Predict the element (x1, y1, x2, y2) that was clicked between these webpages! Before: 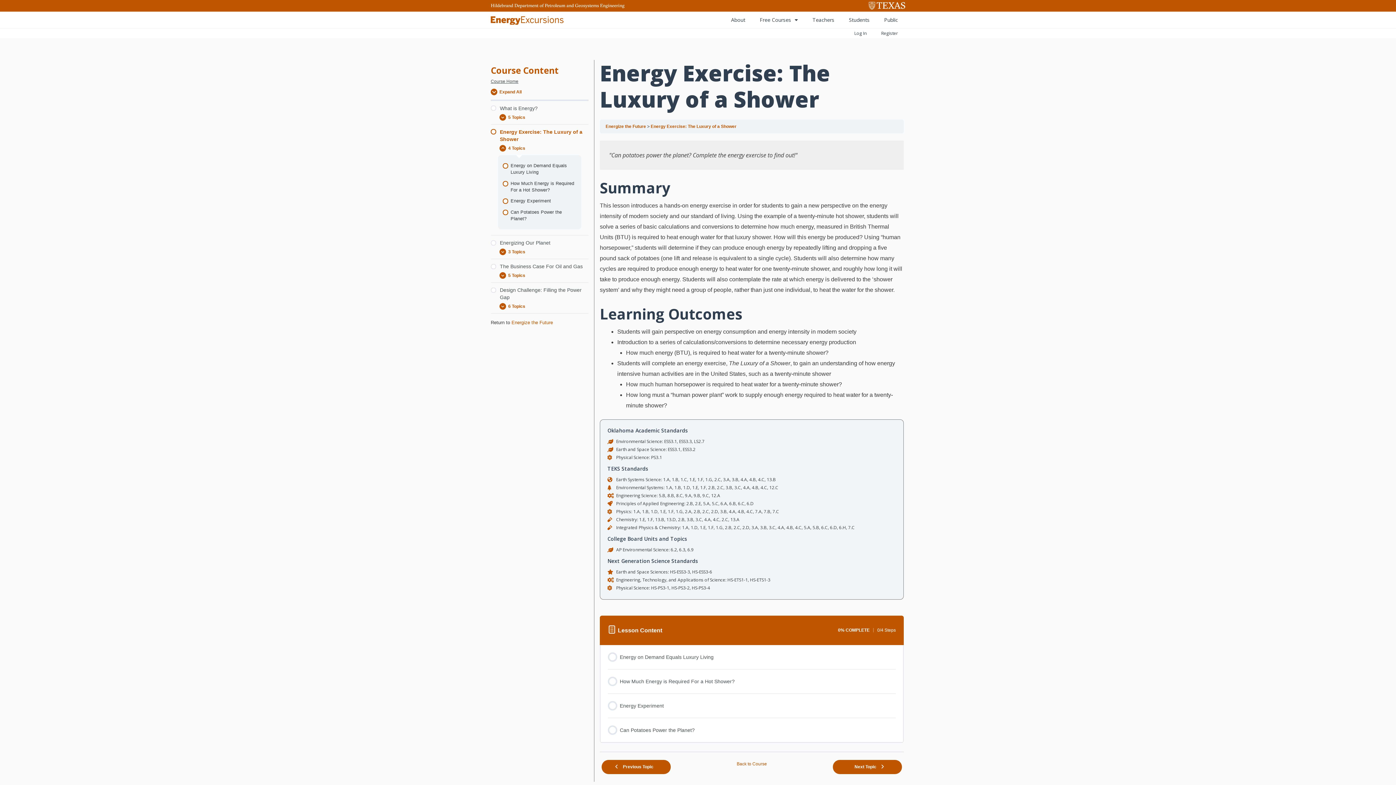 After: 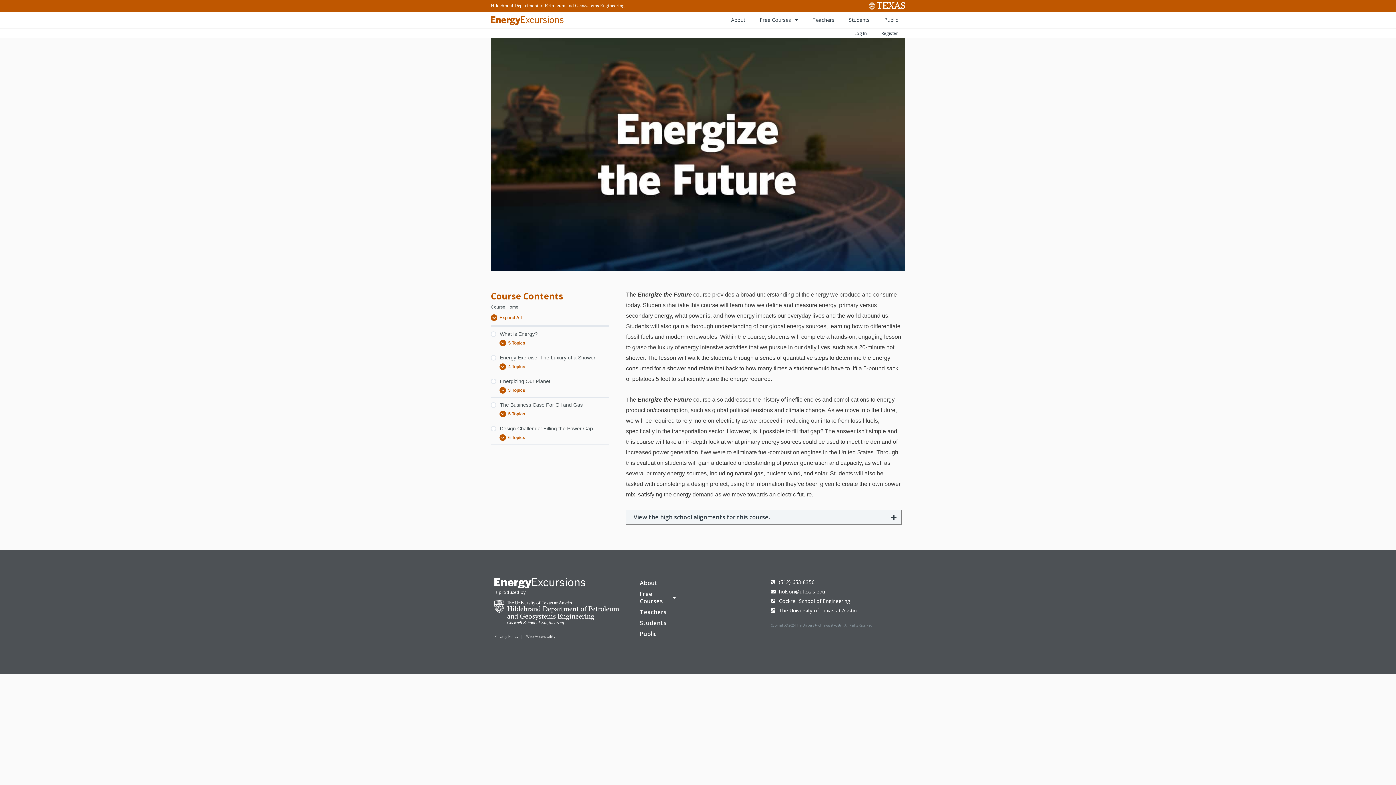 Action: bbox: (605, 124, 646, 129) label: Energize the Future